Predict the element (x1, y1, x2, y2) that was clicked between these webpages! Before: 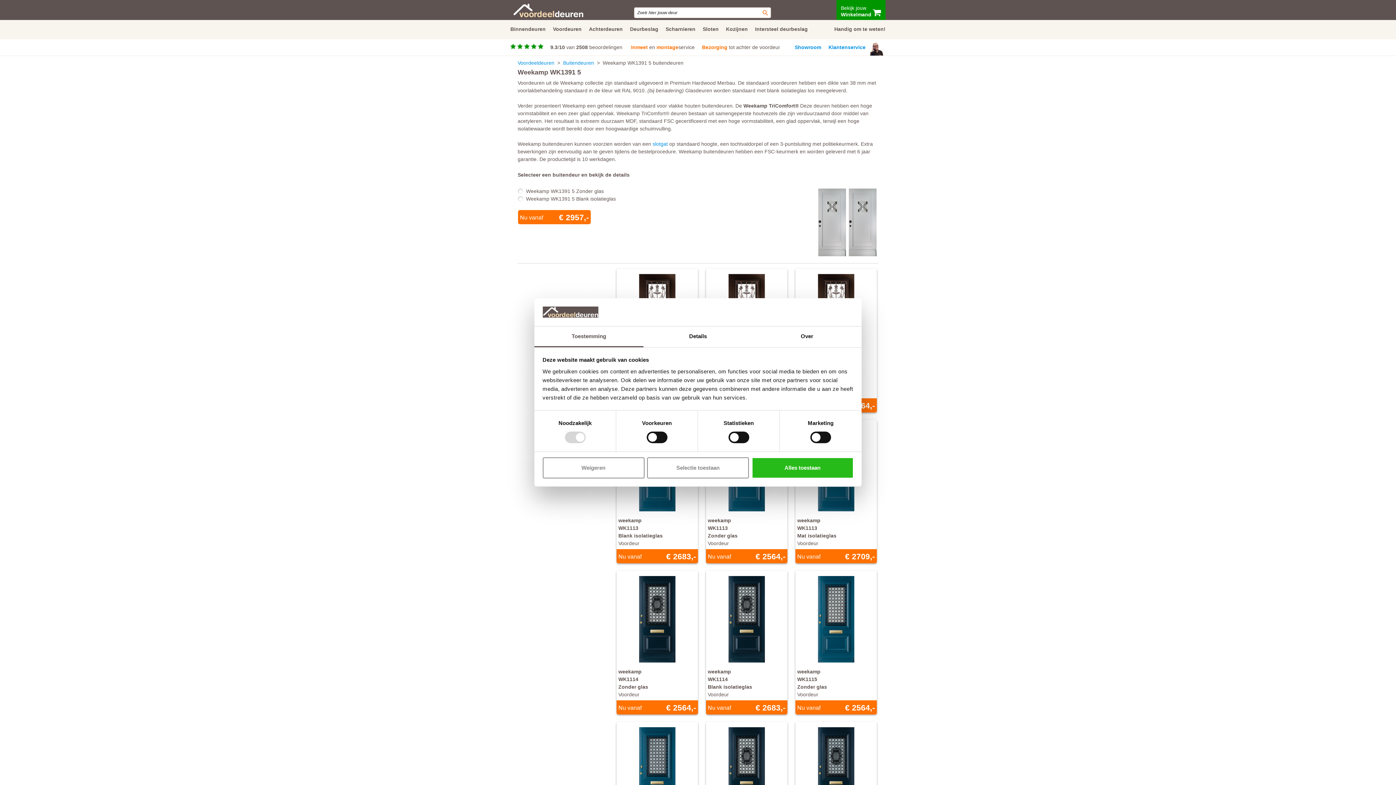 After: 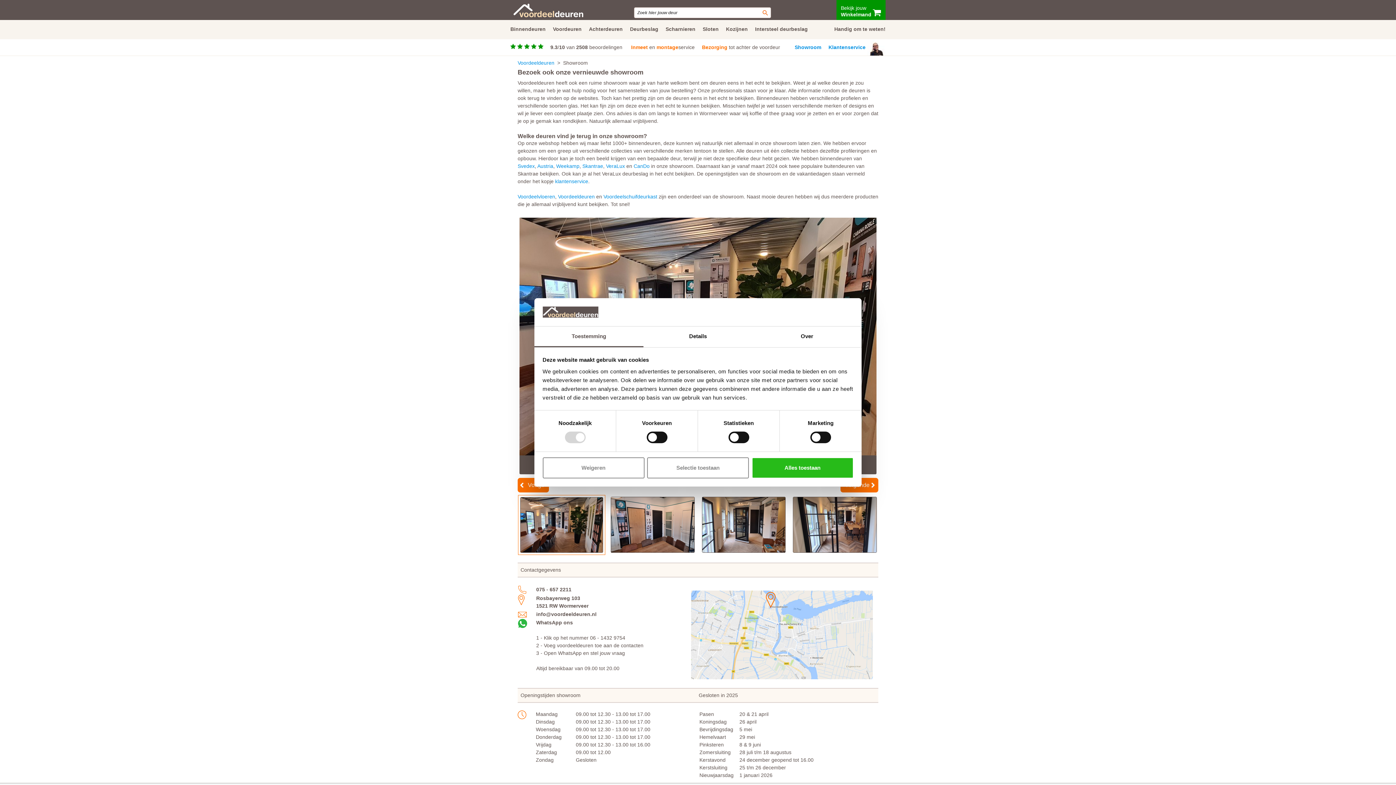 Action: bbox: (794, 44, 821, 50) label: Showroom